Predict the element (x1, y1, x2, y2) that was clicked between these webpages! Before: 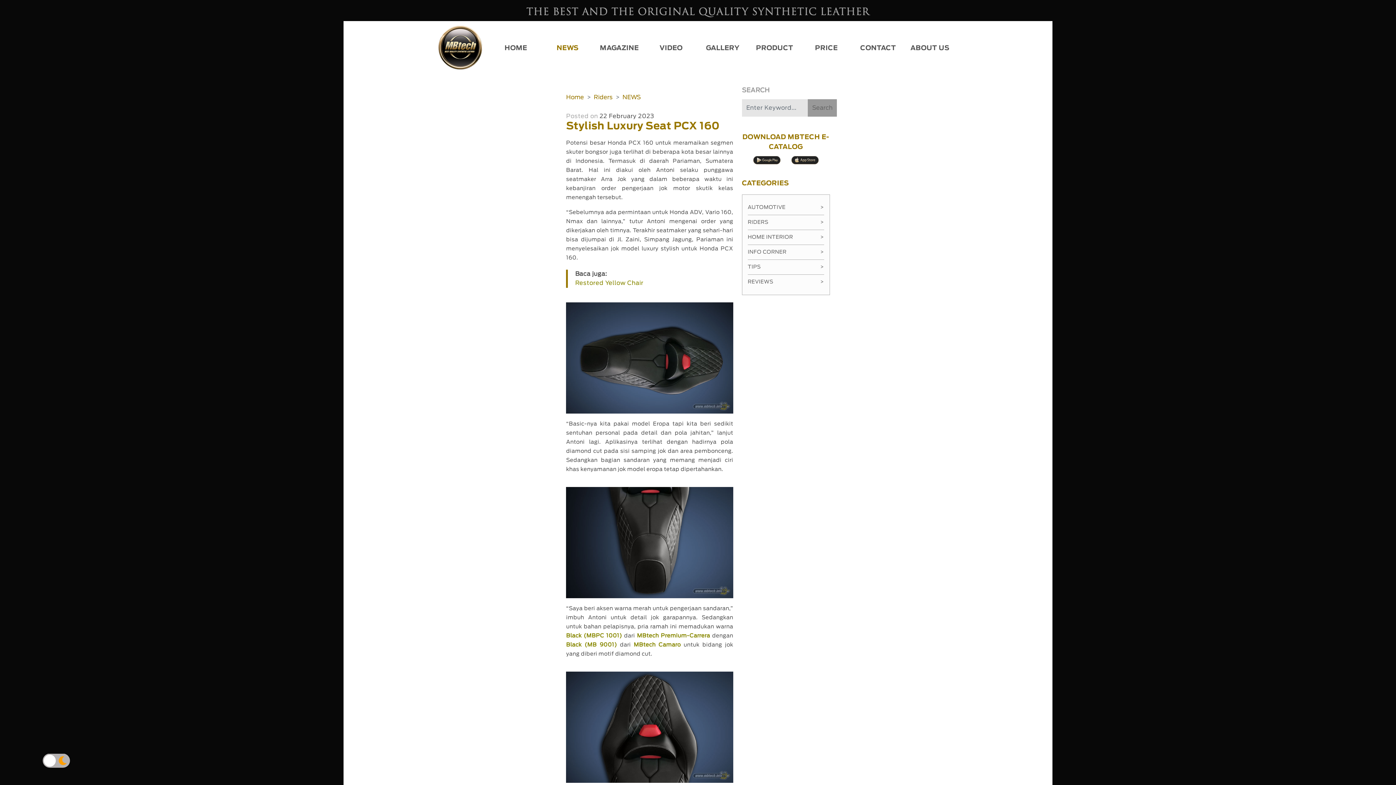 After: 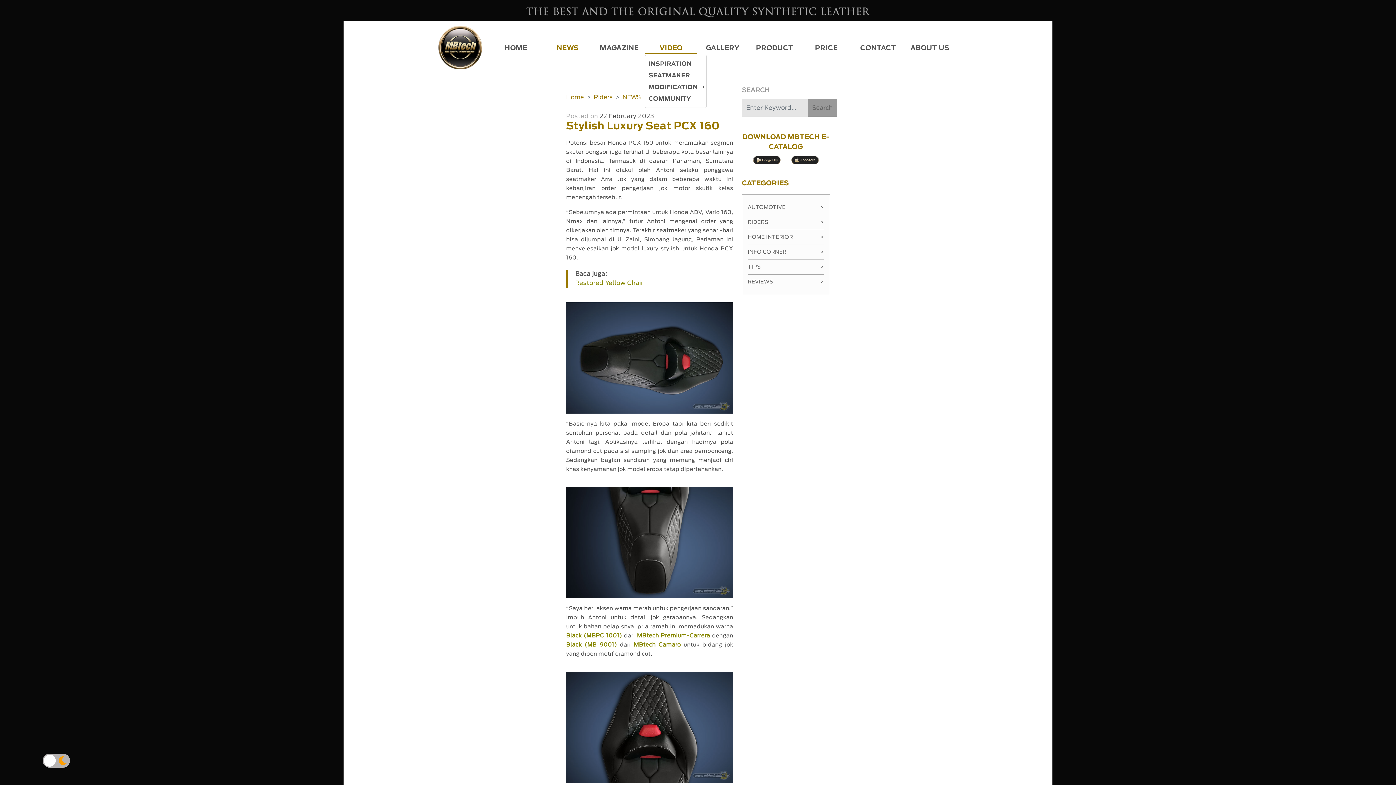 Action: bbox: (645, 41, 697, 54) label: VIDEO